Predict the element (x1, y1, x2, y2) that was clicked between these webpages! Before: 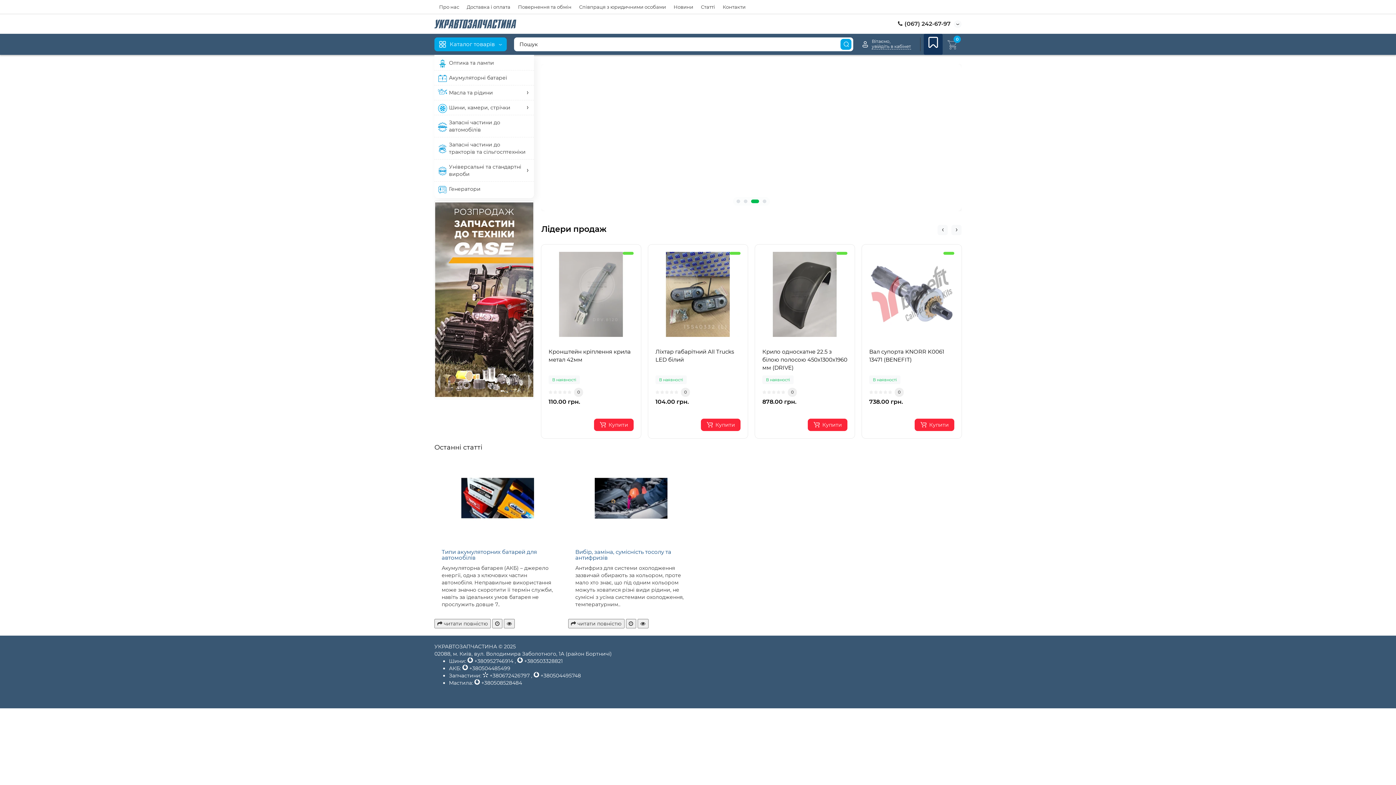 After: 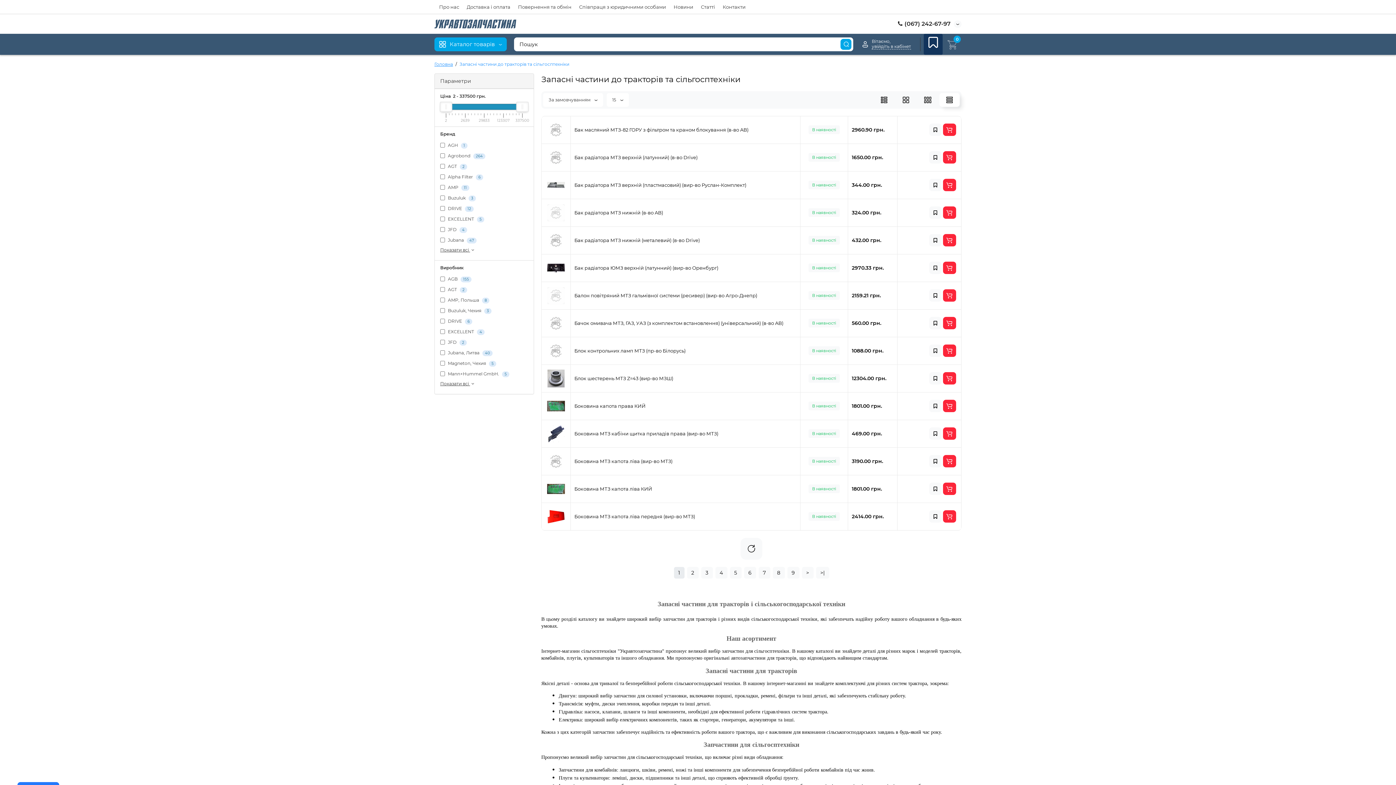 Action: label: Запасні частини до тракторів та сільгосптехніки bbox: (434, 137, 534, 159)